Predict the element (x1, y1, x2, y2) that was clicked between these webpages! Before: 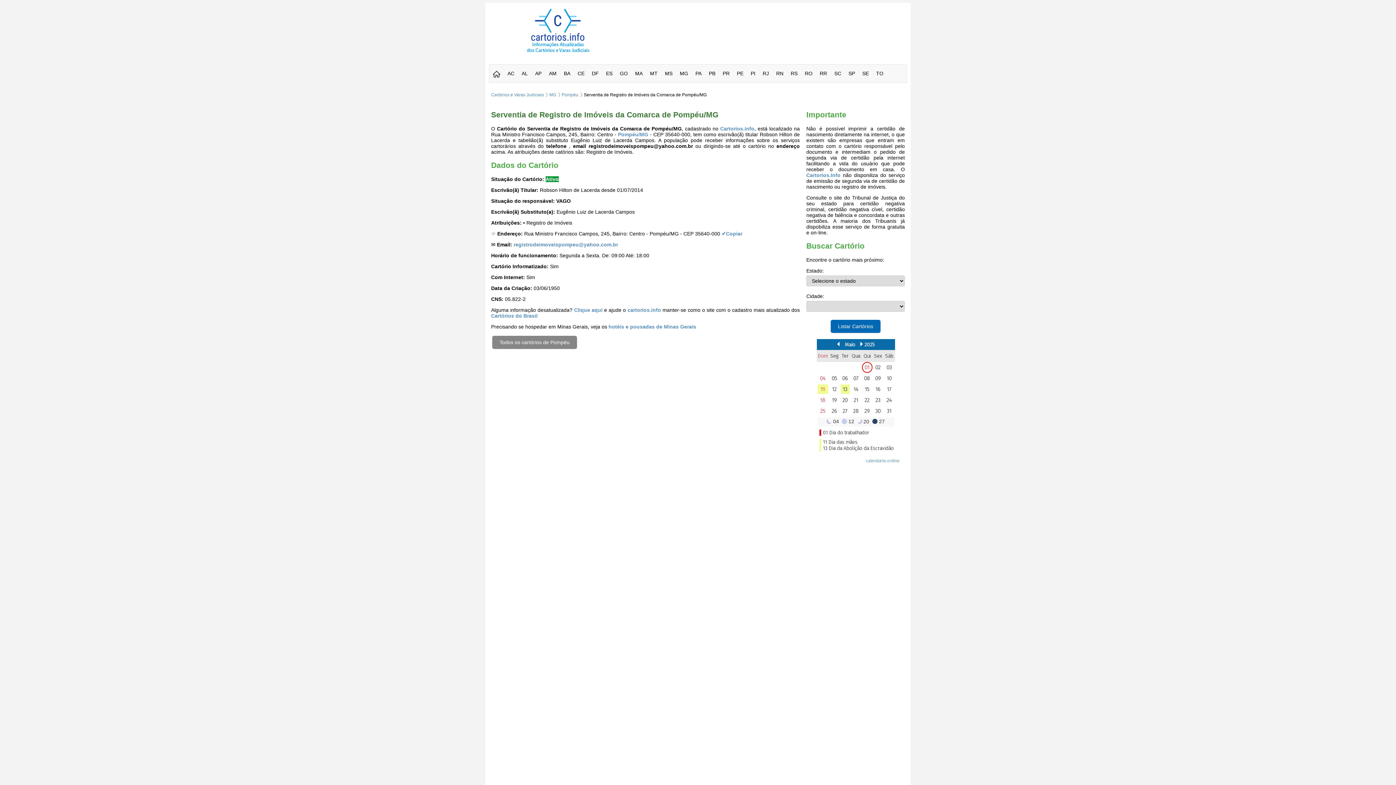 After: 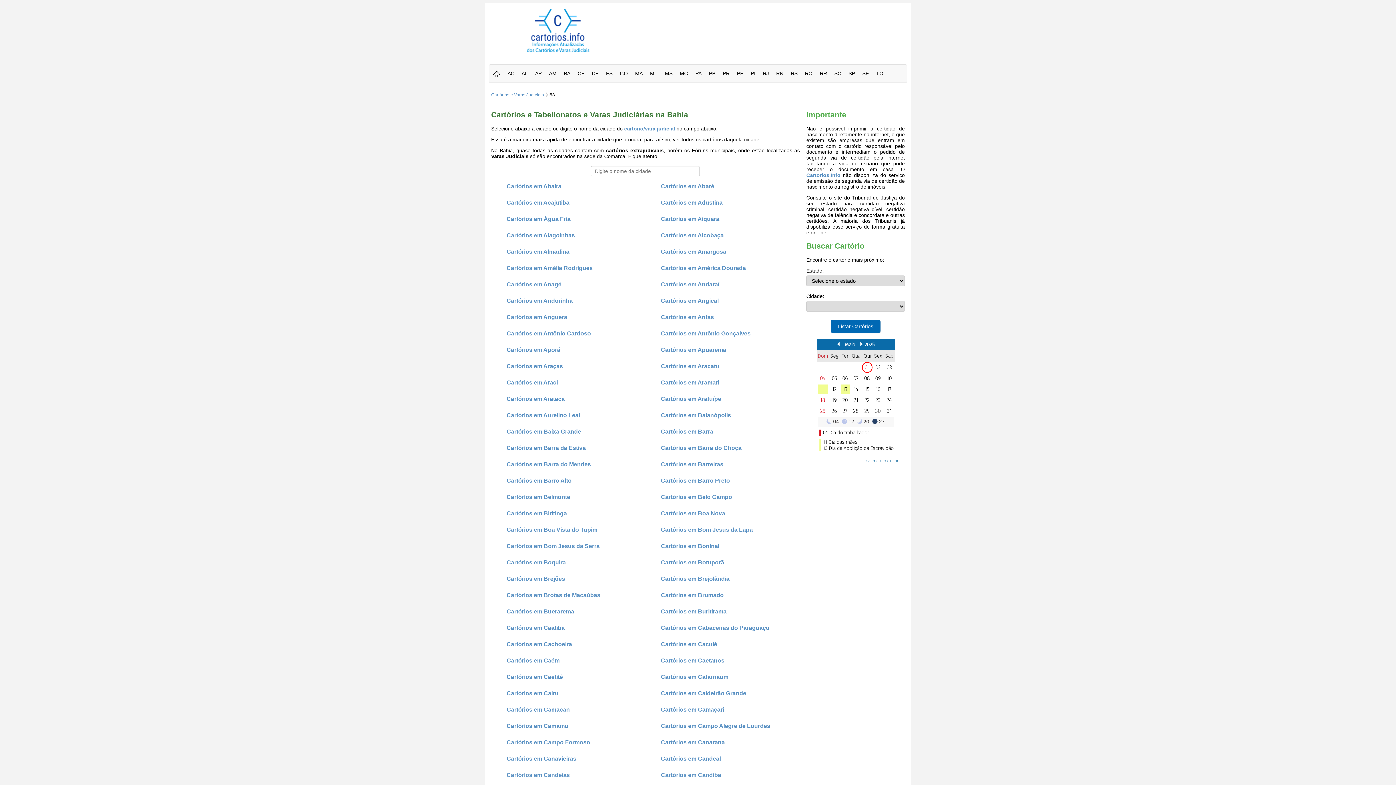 Action: label: BA bbox: (560, 64, 574, 82)